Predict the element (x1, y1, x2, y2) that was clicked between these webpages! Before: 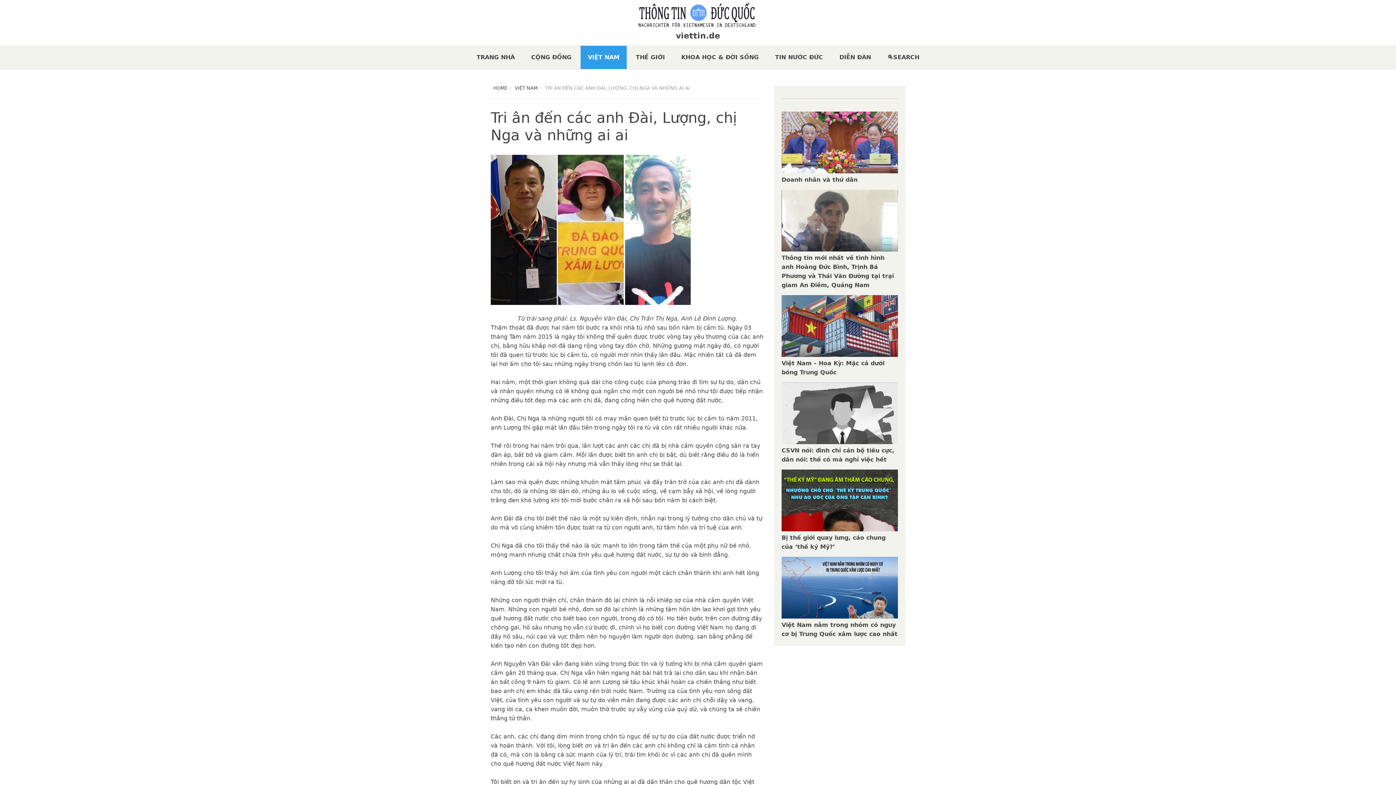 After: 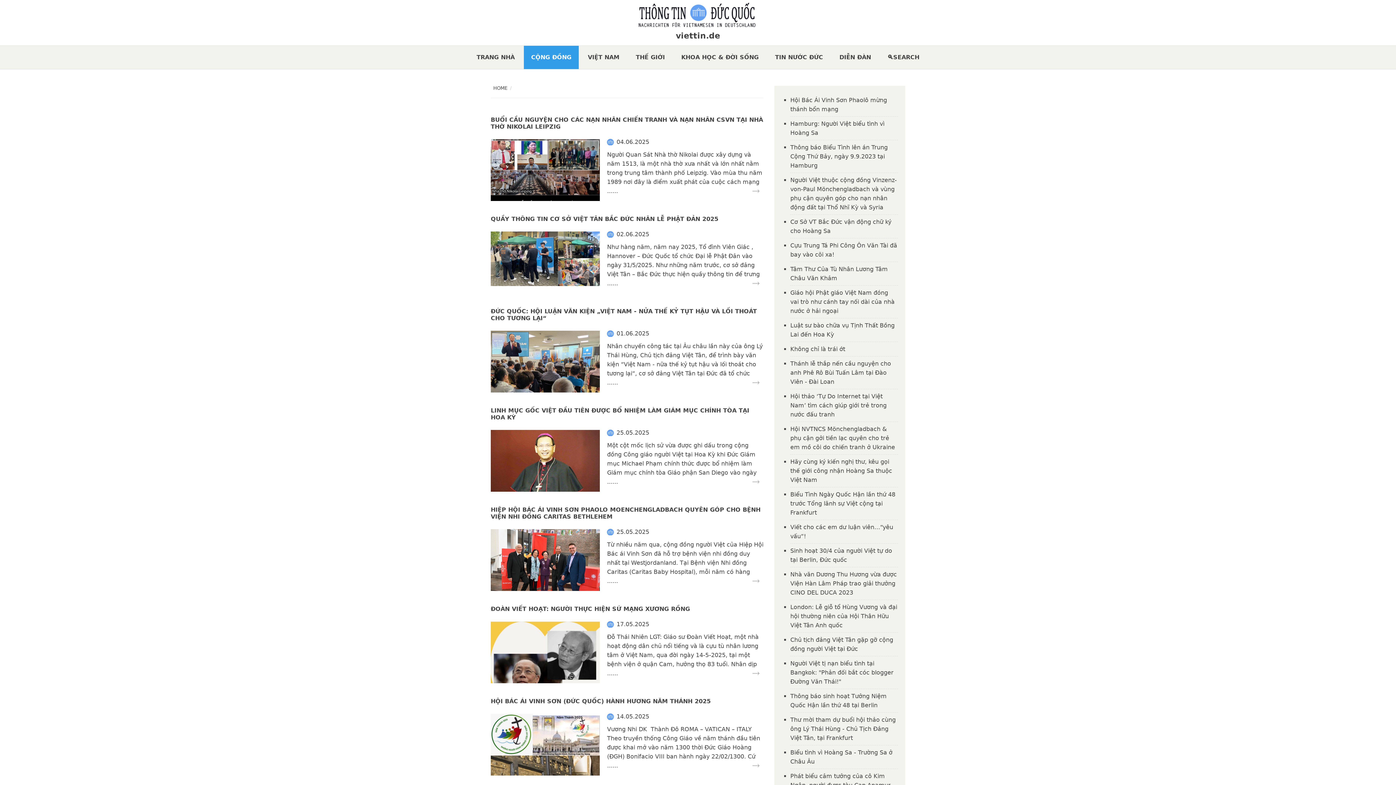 Action: label: CỘNG ĐỒNG bbox: (524, 45, 578, 69)